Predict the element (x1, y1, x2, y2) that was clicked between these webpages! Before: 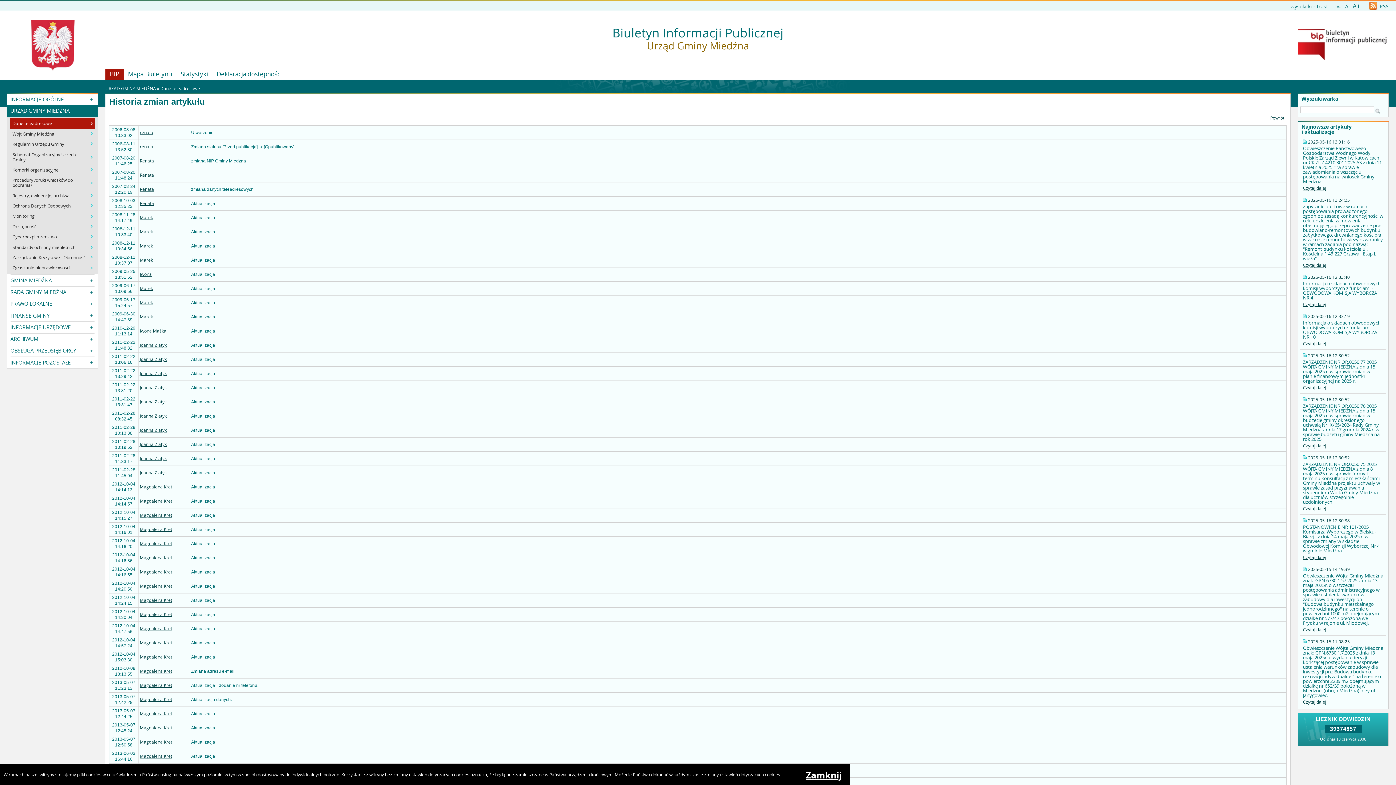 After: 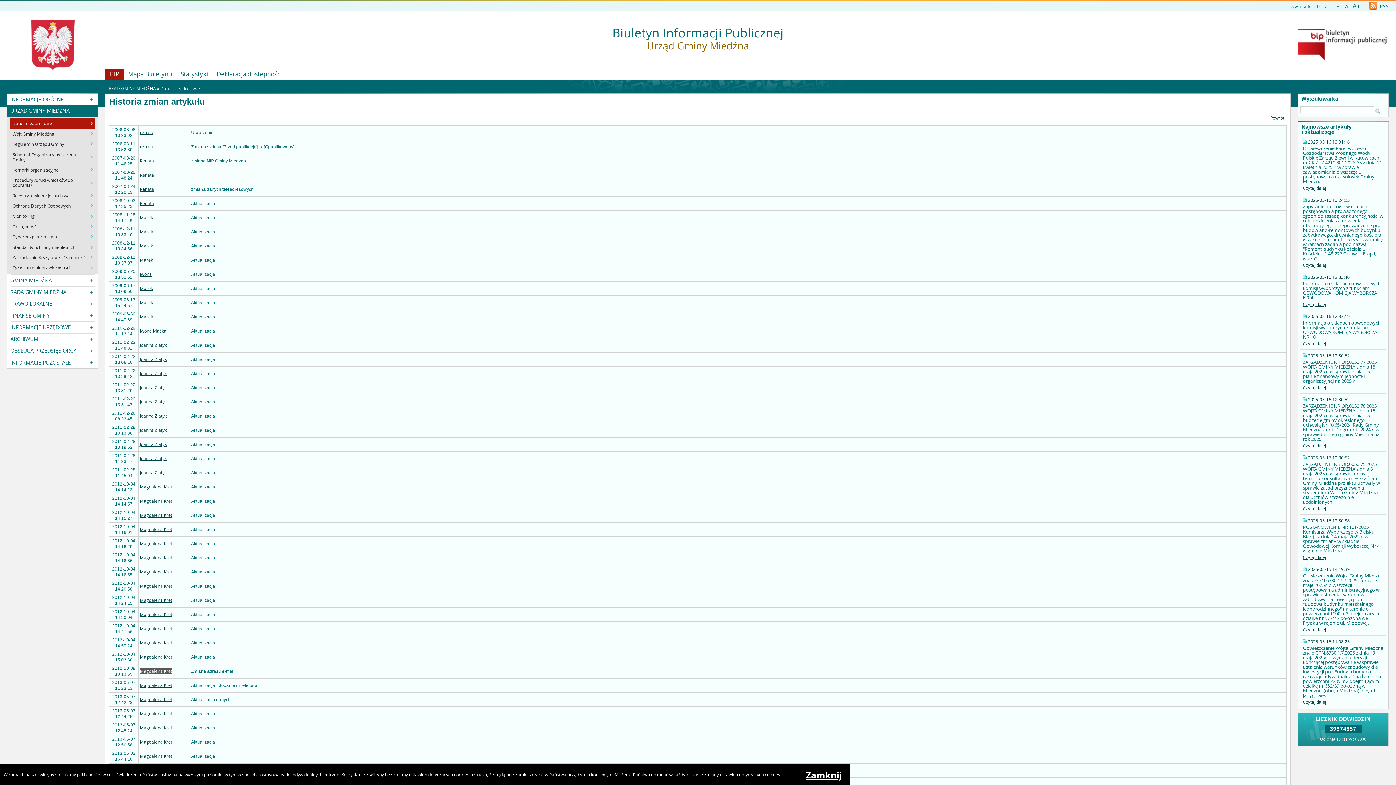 Action: bbox: (139, 668, 172, 674) label: Magdalena Kret